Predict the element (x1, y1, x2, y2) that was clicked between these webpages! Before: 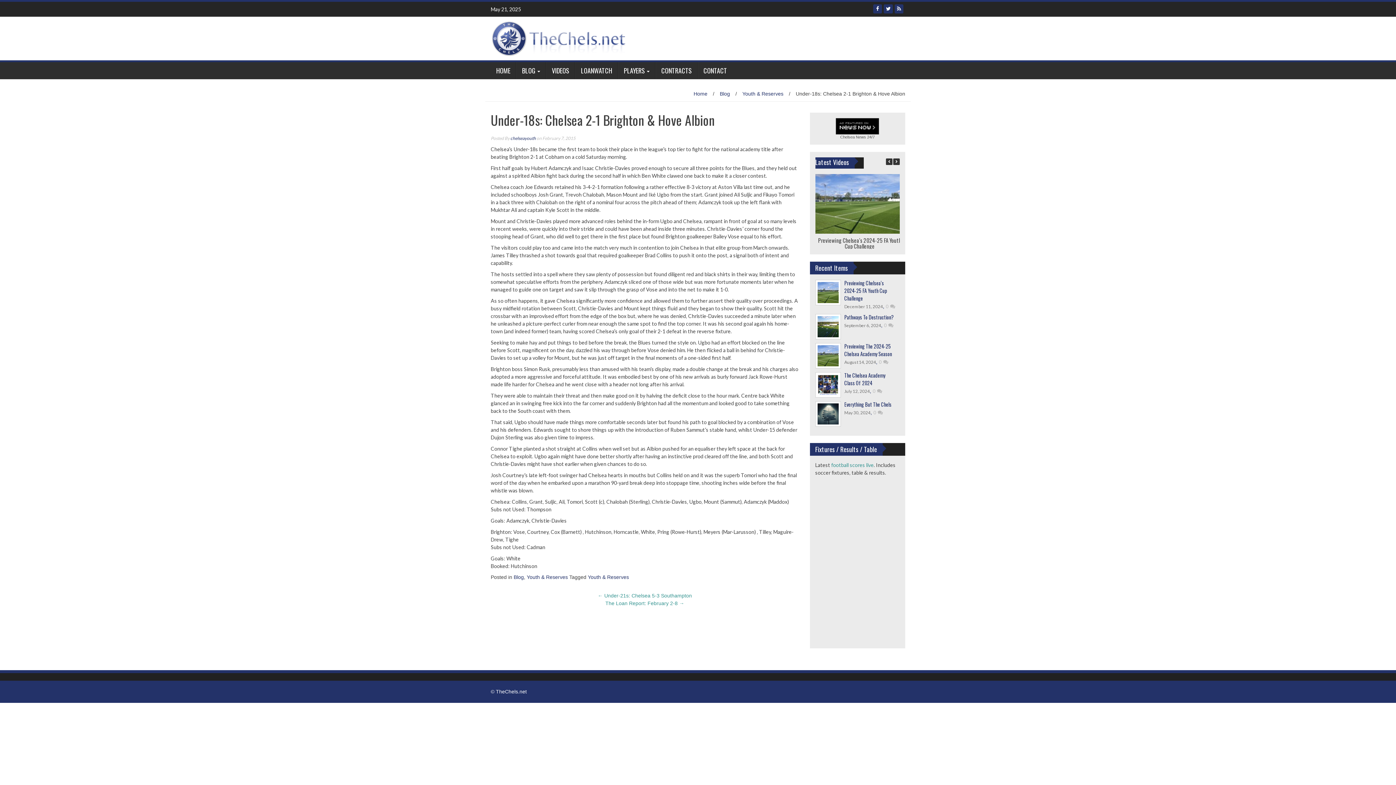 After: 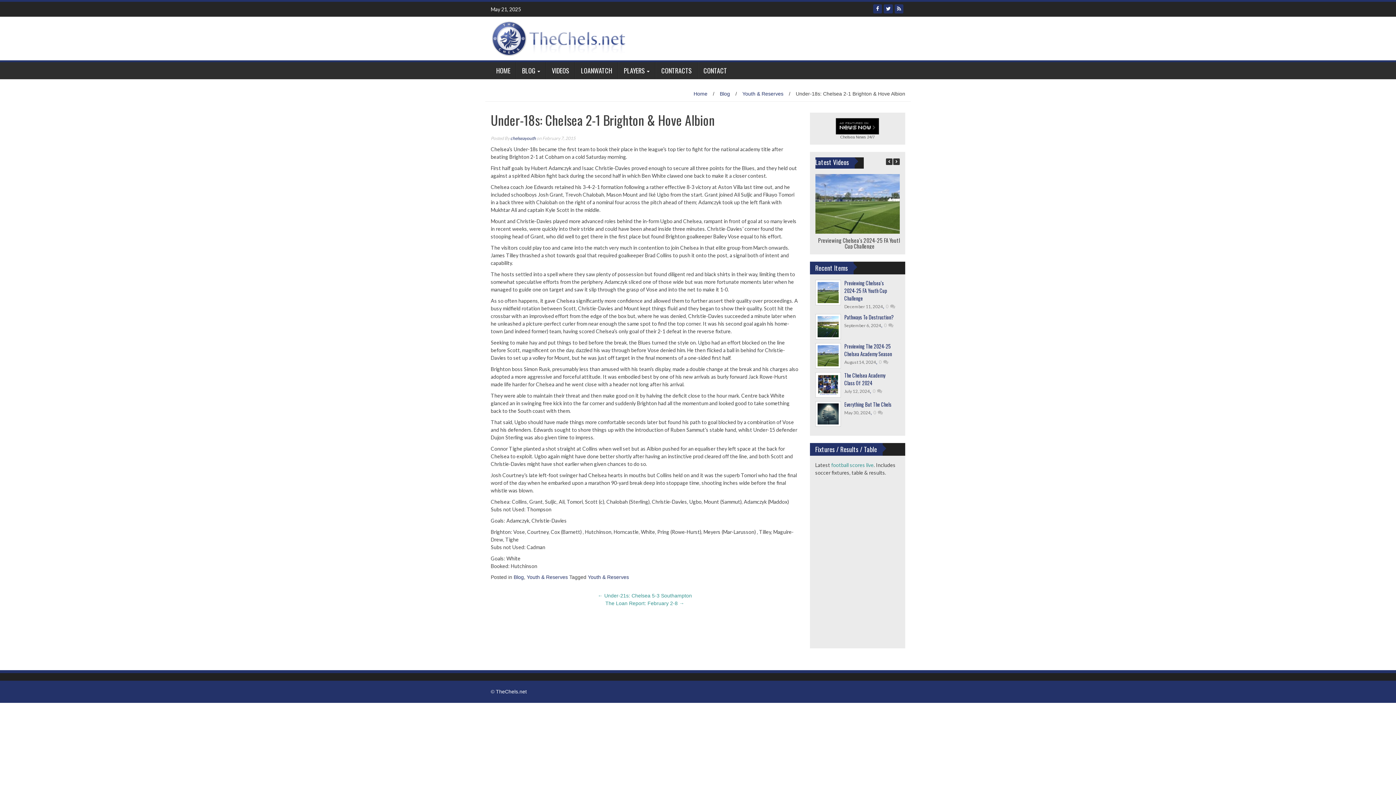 Action: bbox: (840, 134, 866, 139) label: Chelsea News